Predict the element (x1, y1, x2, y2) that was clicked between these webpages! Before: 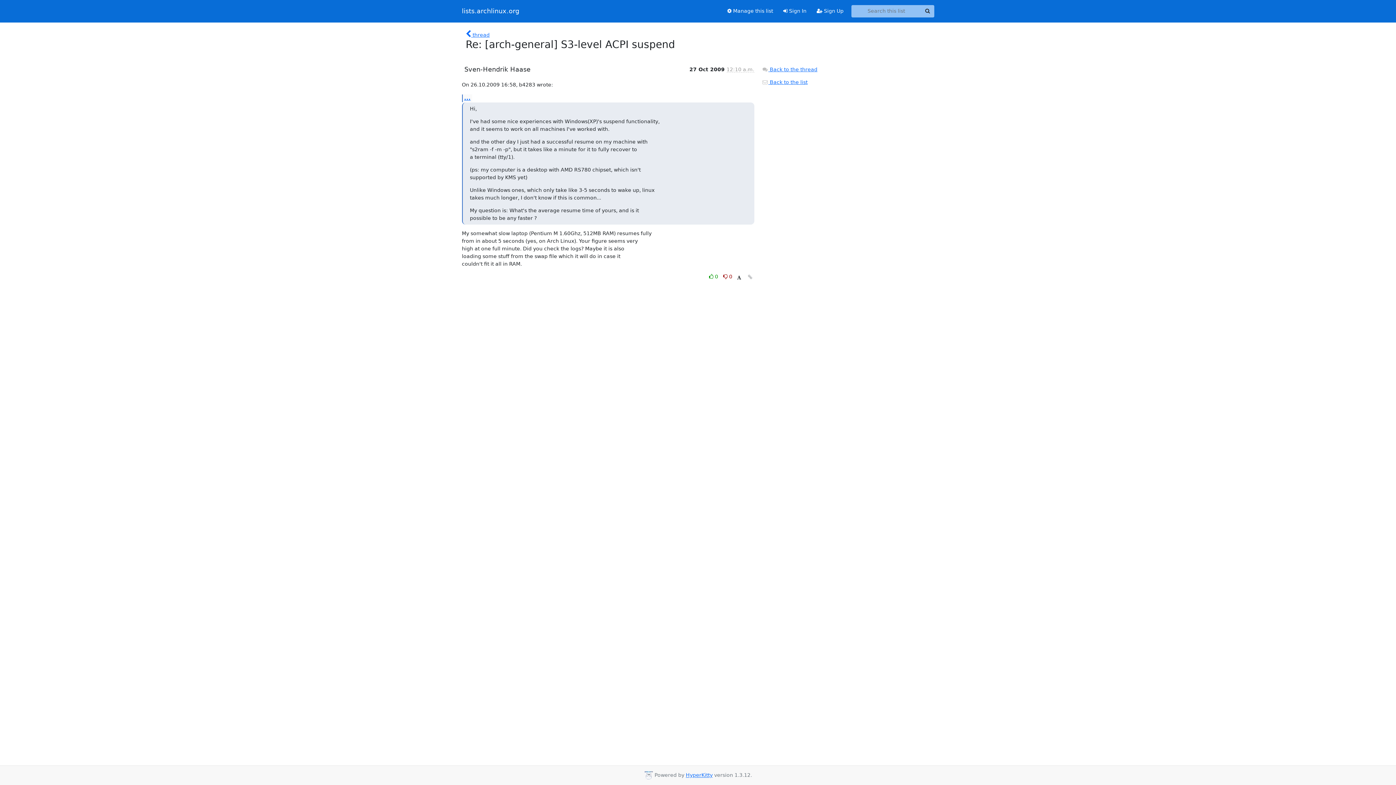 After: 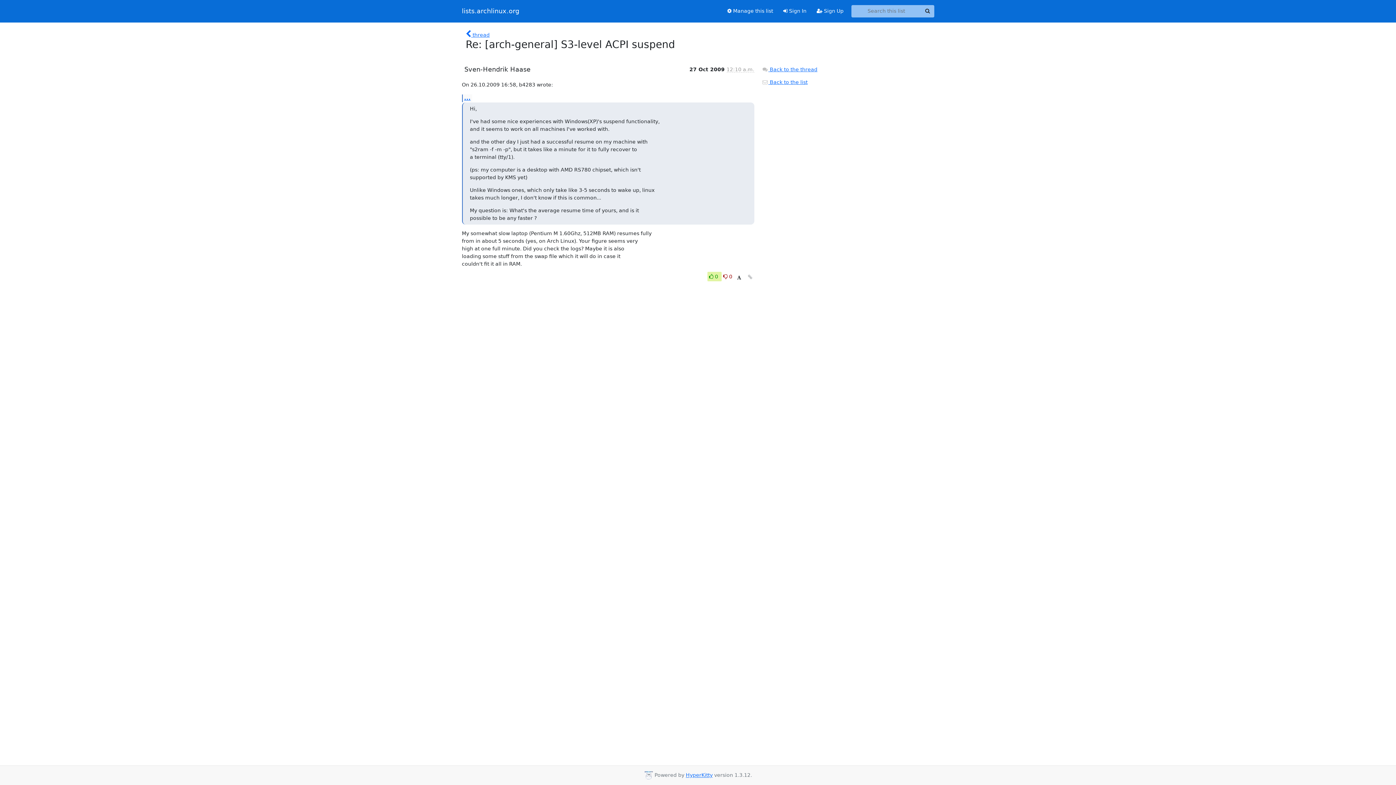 Action: label: Like thread bbox: (707, 271, 721, 281)